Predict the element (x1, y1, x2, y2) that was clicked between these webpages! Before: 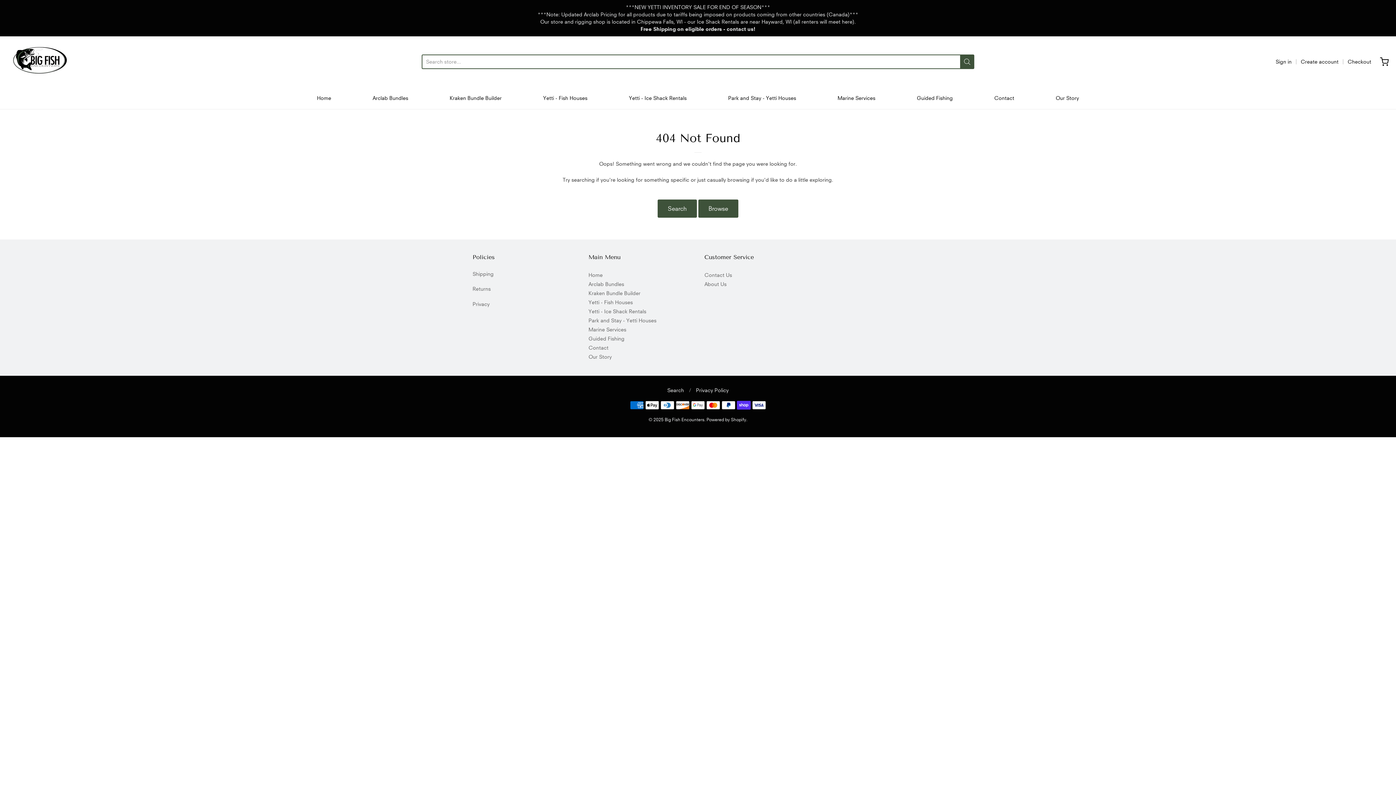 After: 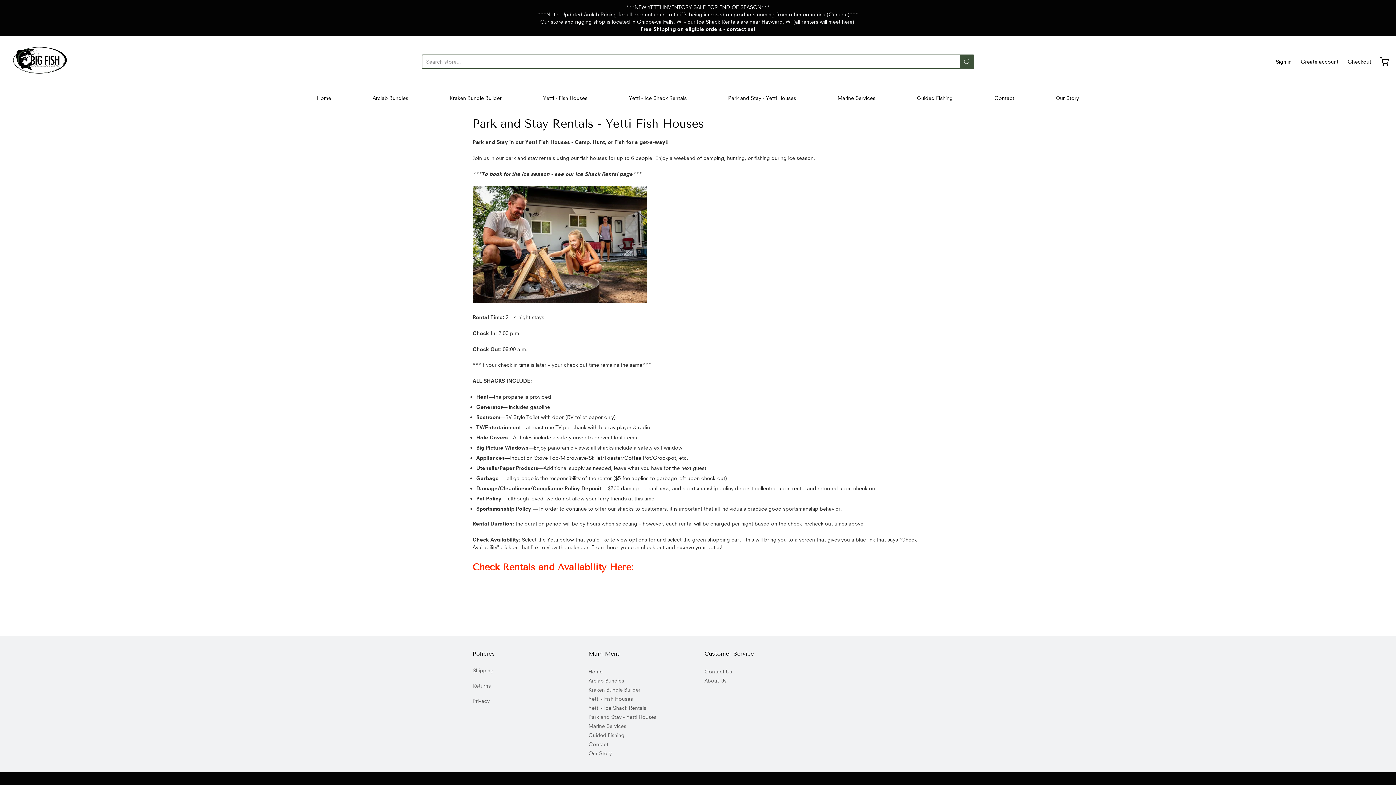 Action: bbox: (588, 315, 691, 324) label: Park and Stay - Yetti Houses